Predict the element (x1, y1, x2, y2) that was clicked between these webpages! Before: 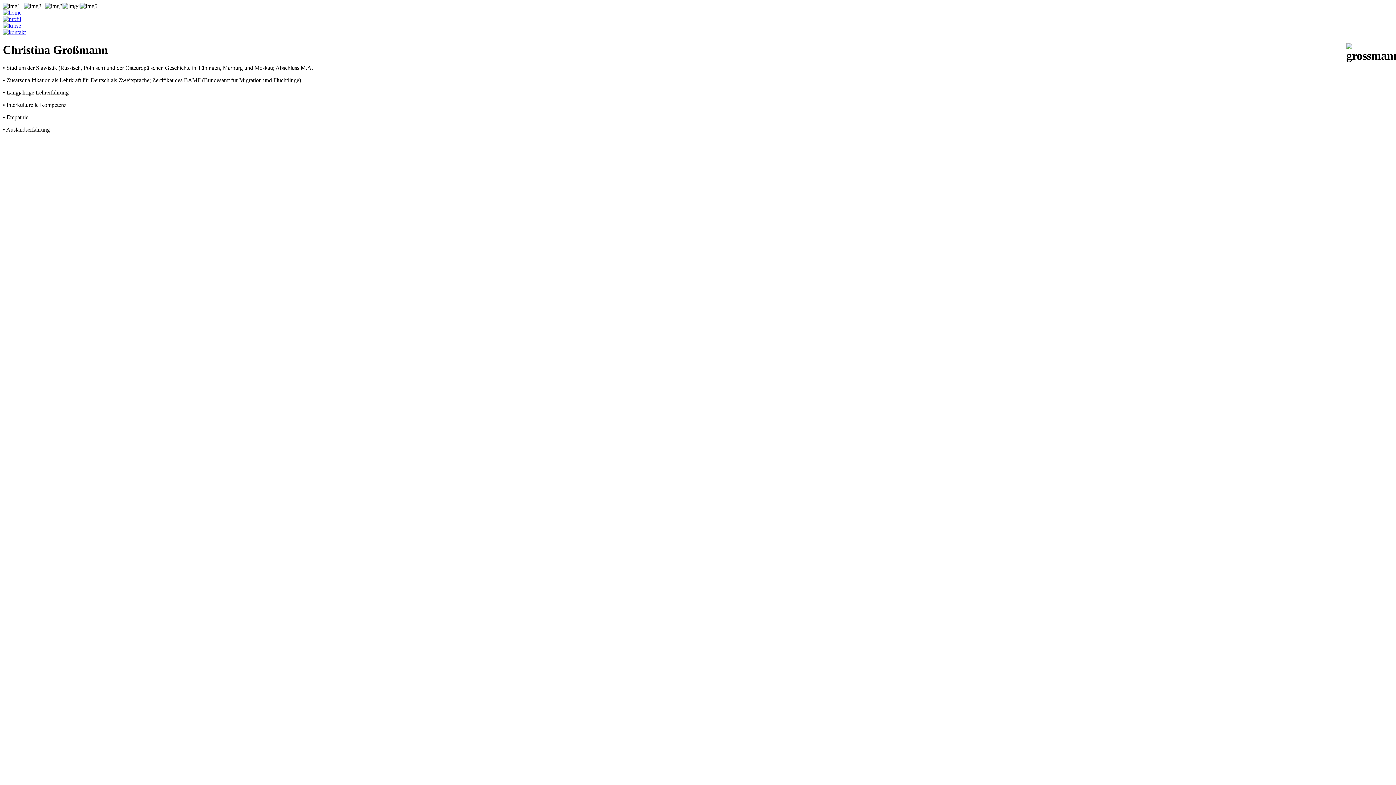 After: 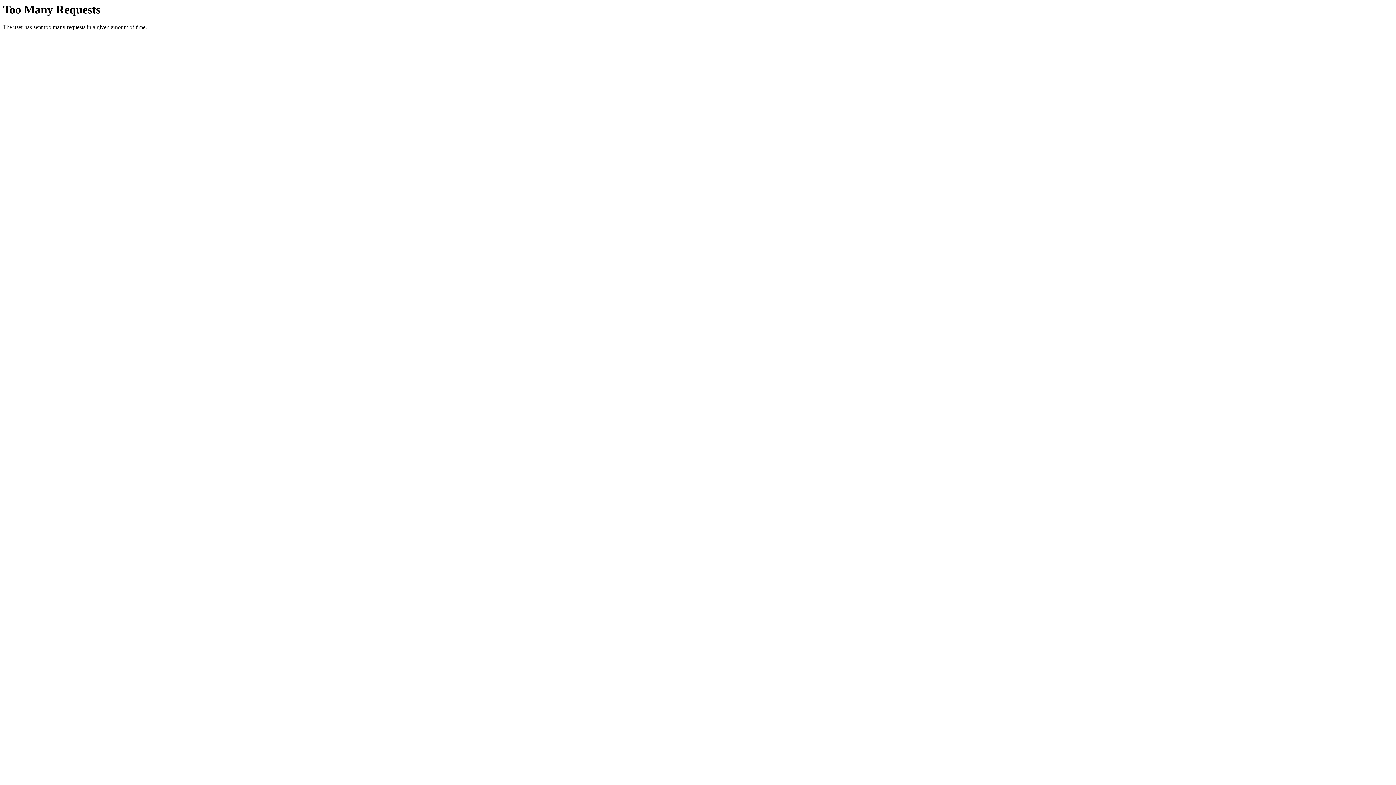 Action: bbox: (2, 9, 21, 15)